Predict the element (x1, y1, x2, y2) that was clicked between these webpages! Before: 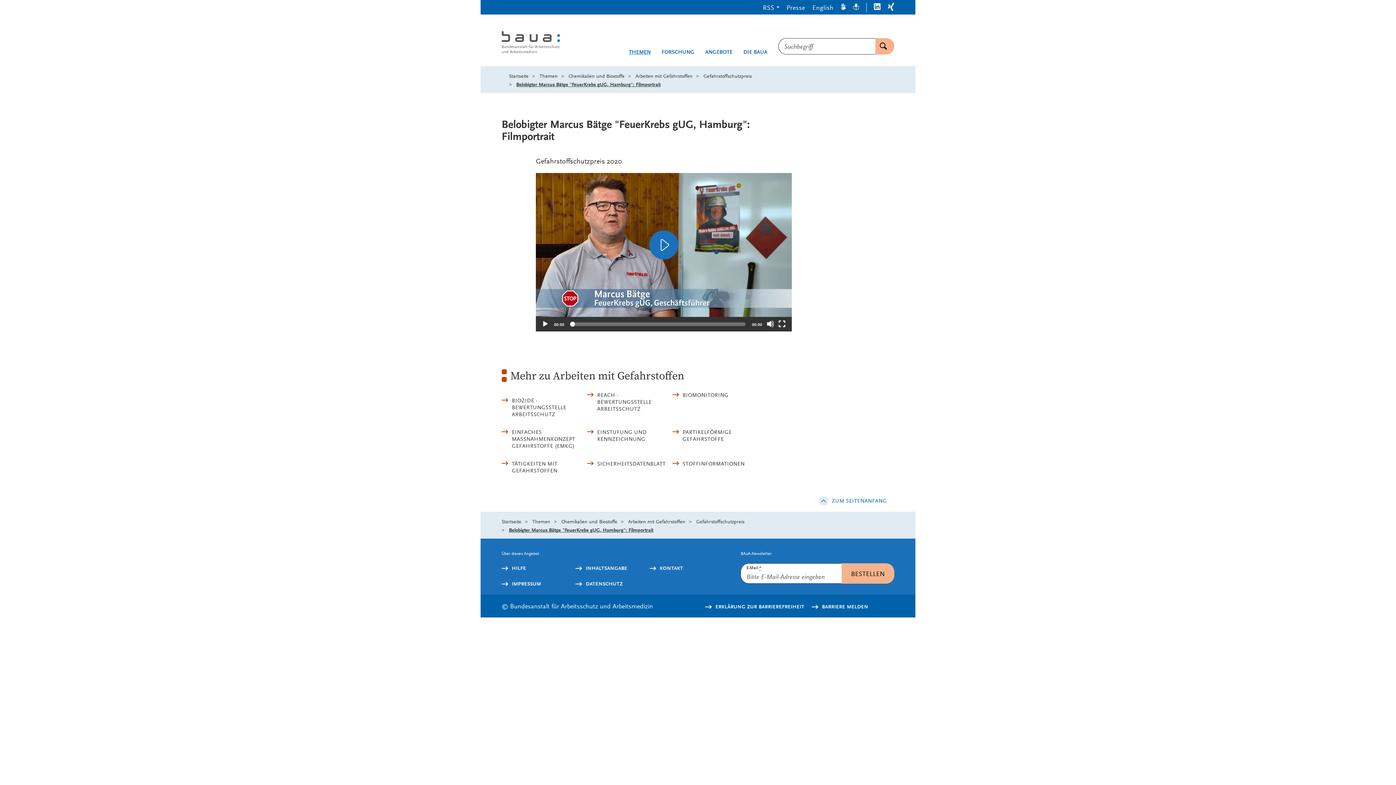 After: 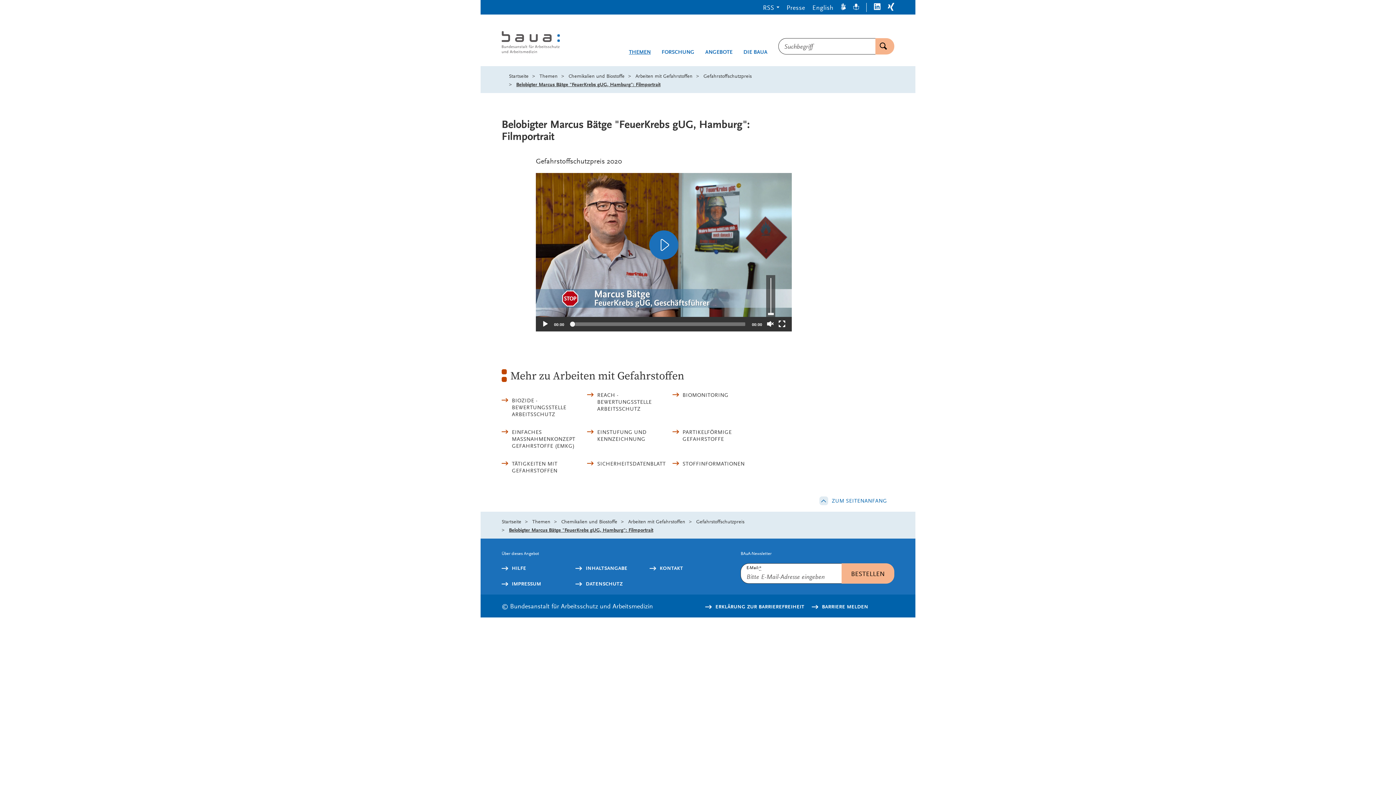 Action: bbox: (767, 320, 773, 327) label: Stummschalten